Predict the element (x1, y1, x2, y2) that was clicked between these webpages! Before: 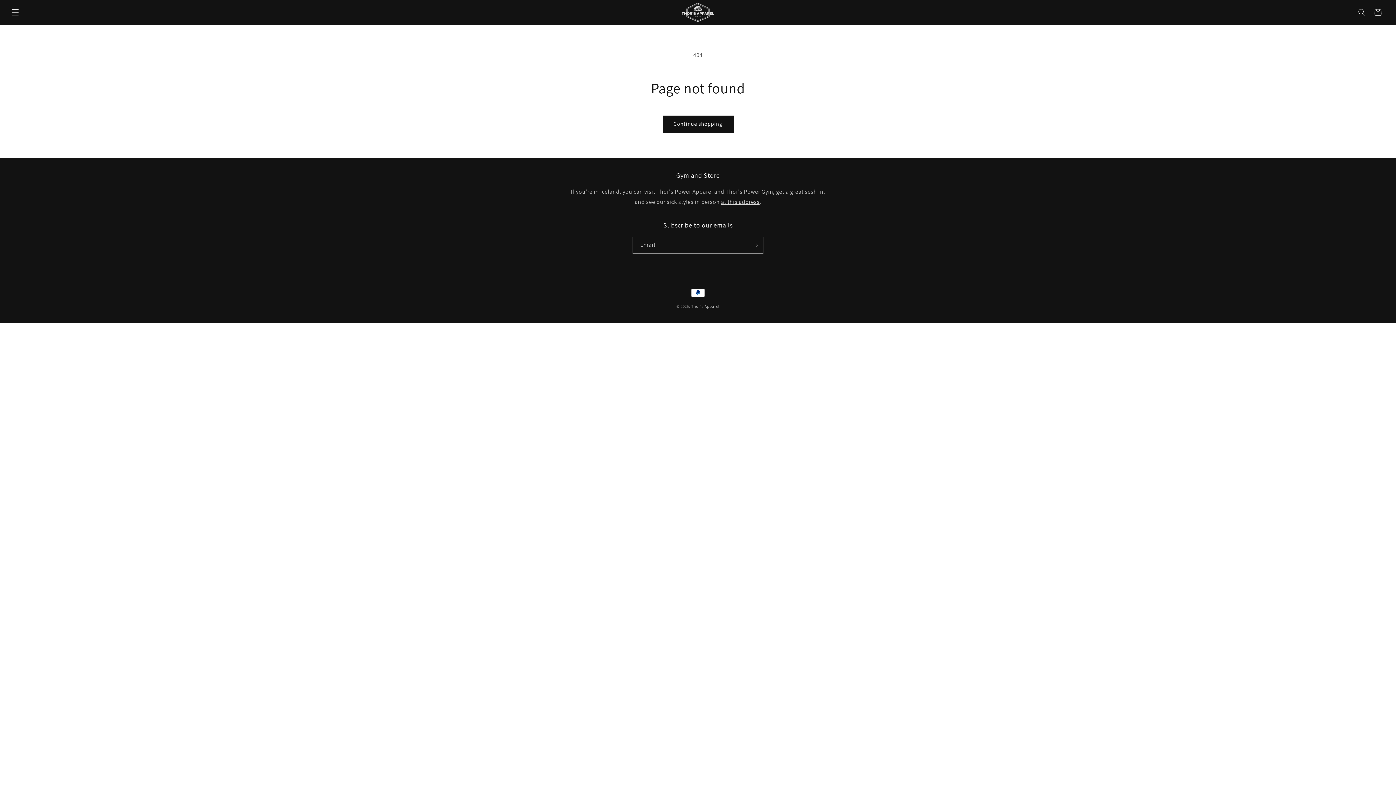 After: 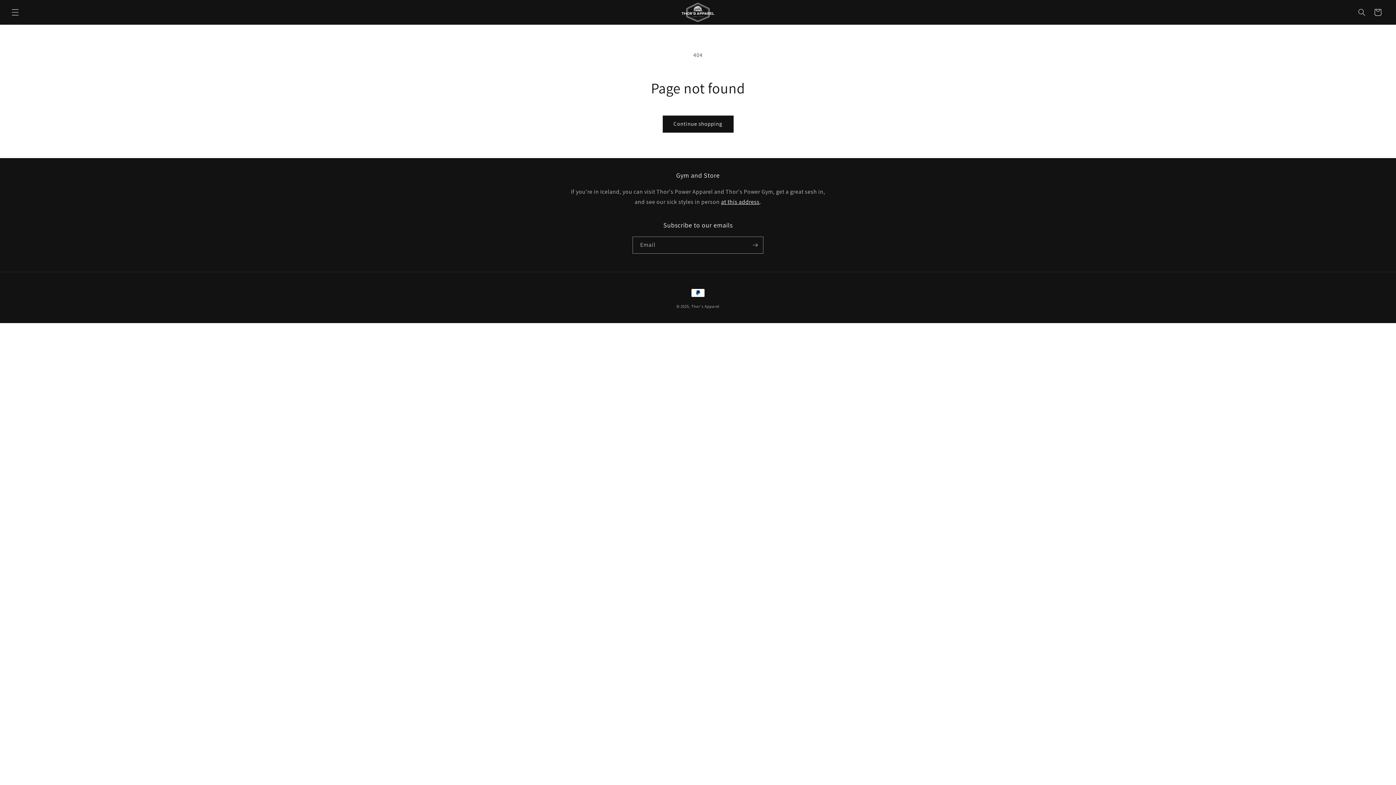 Action: label: at this address bbox: (721, 198, 759, 205)